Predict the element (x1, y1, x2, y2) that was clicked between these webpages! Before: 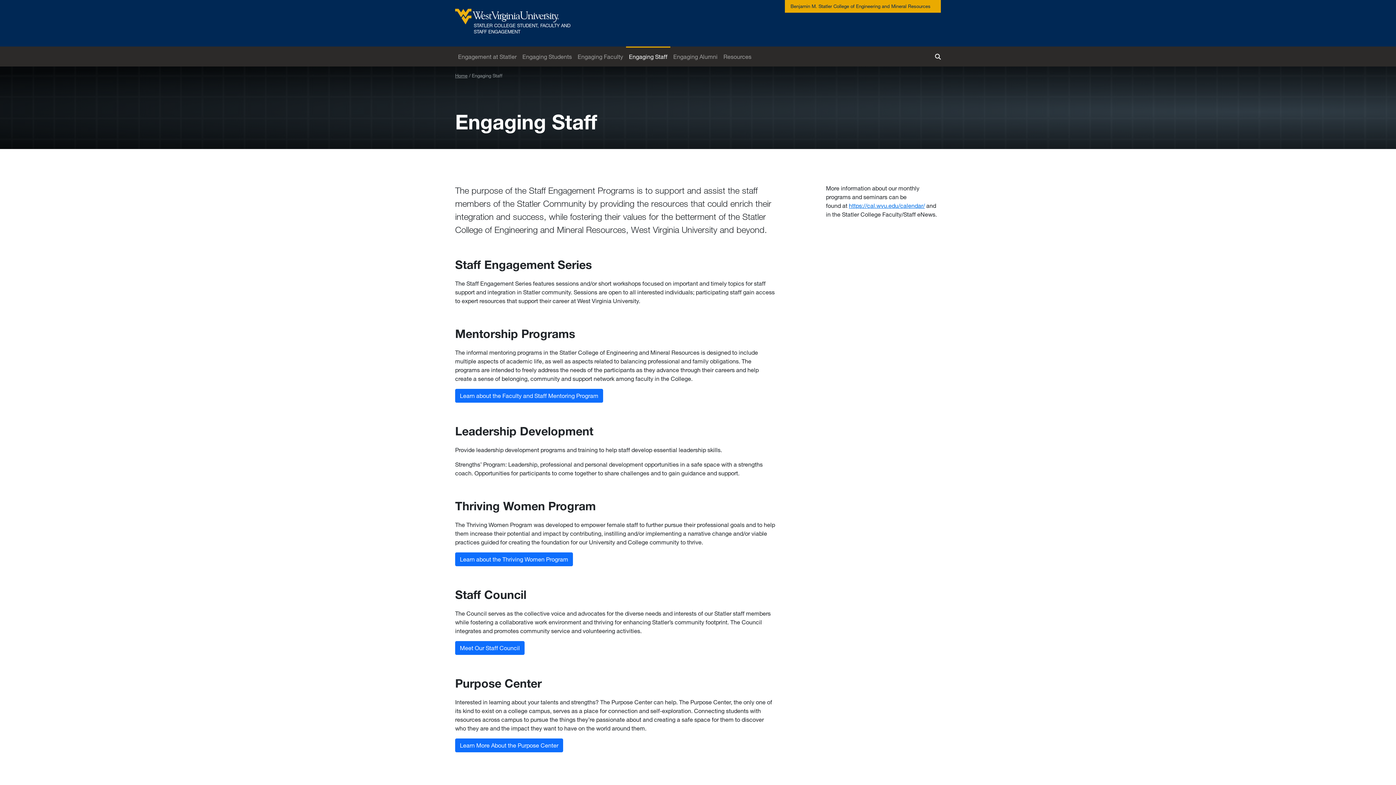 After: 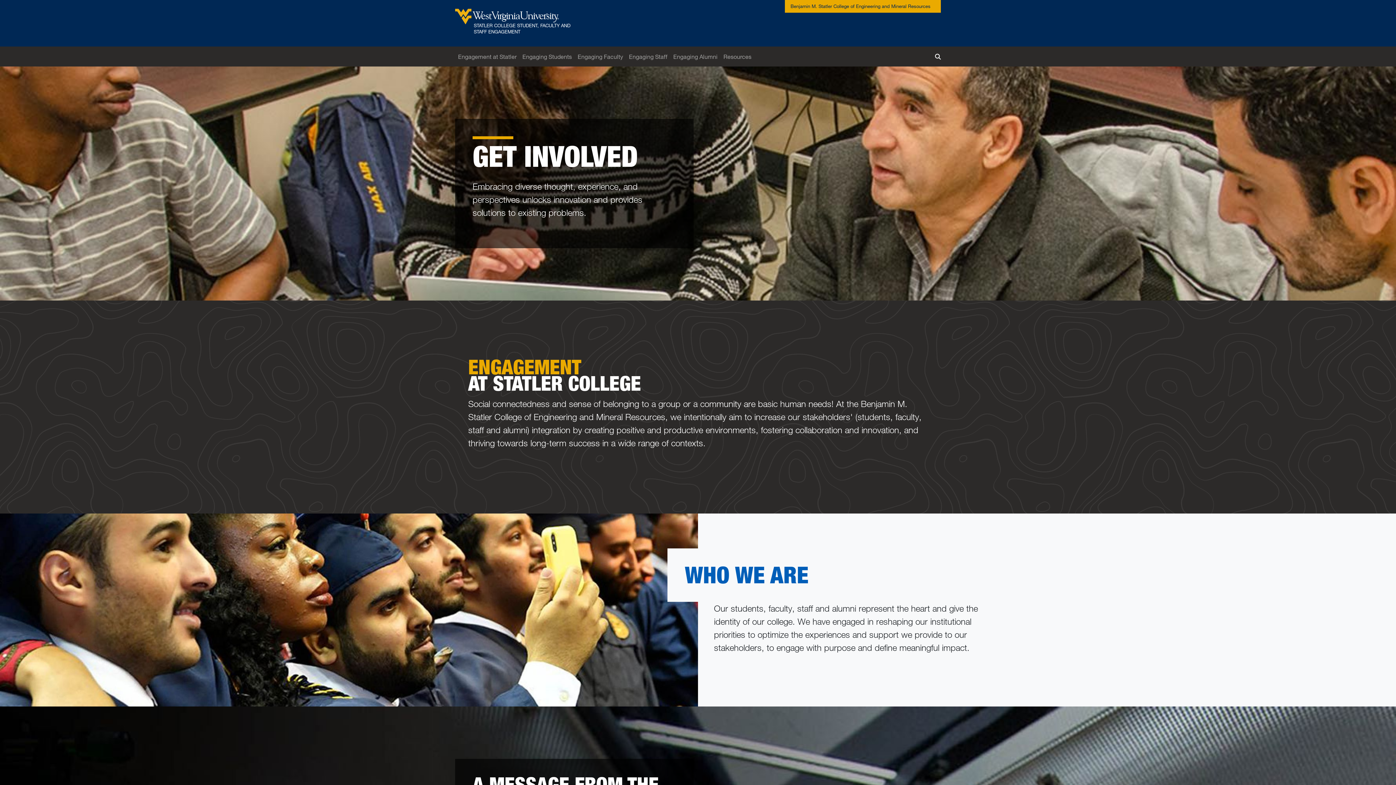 Action: bbox: (455, 11, 776, 35) label: West Virginia University
STATLER COLLEGE STUDENT, FACULTY AND STAFF ENGAGEMENT